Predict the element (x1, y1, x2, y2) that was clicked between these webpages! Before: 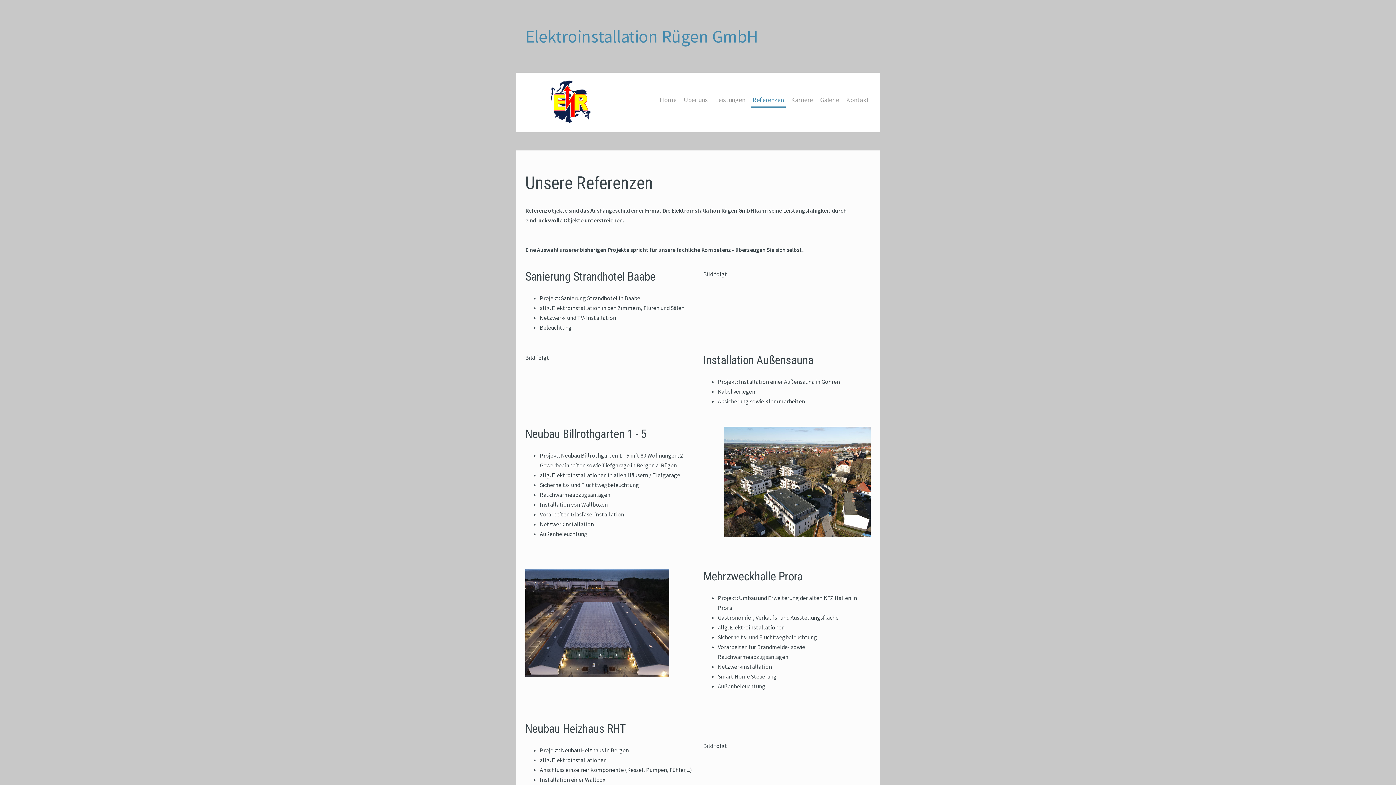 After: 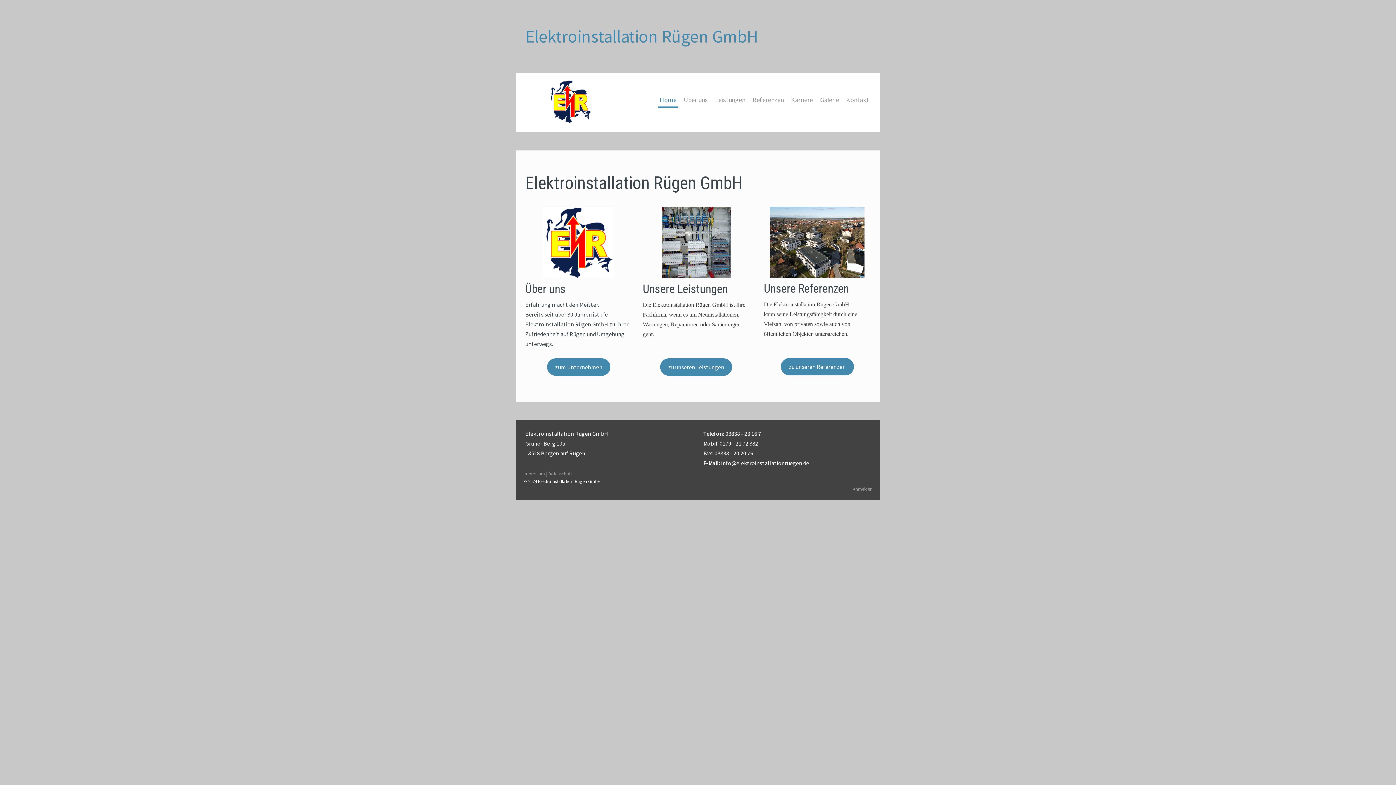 Action: bbox: (549, 81, 592, 88)